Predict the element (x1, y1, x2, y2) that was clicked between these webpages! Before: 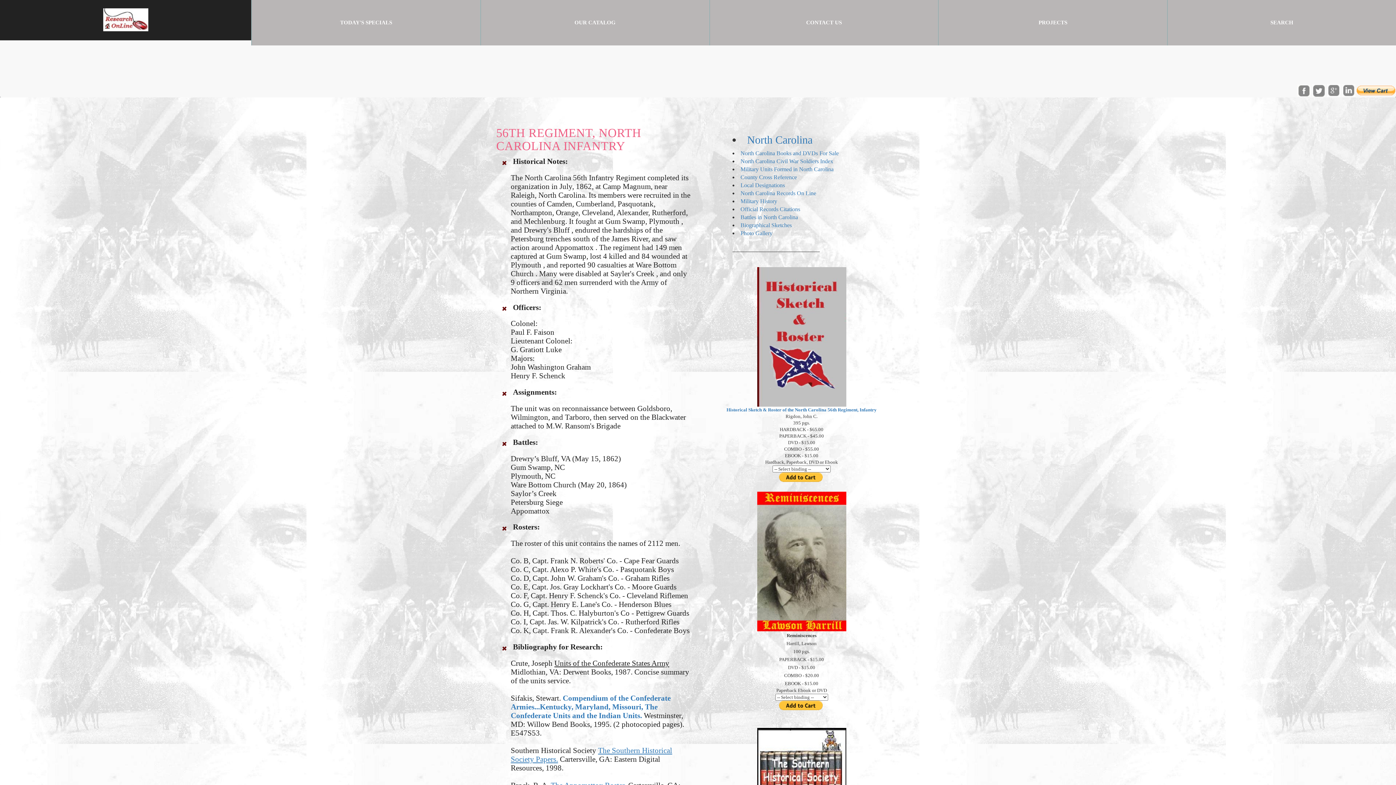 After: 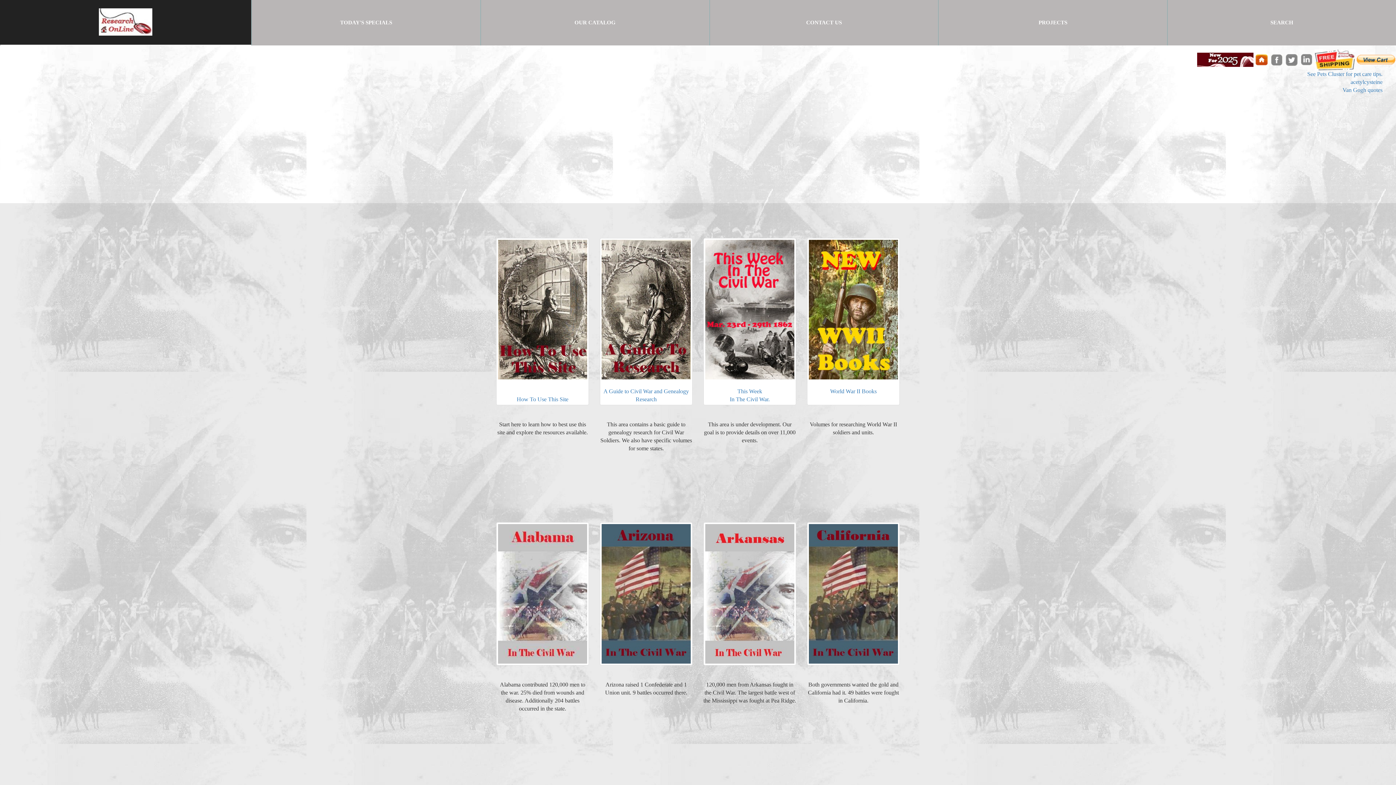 Action: bbox: (251, 0, 480, 45) label: TODAY'S SPECIALS
(CURRENT)